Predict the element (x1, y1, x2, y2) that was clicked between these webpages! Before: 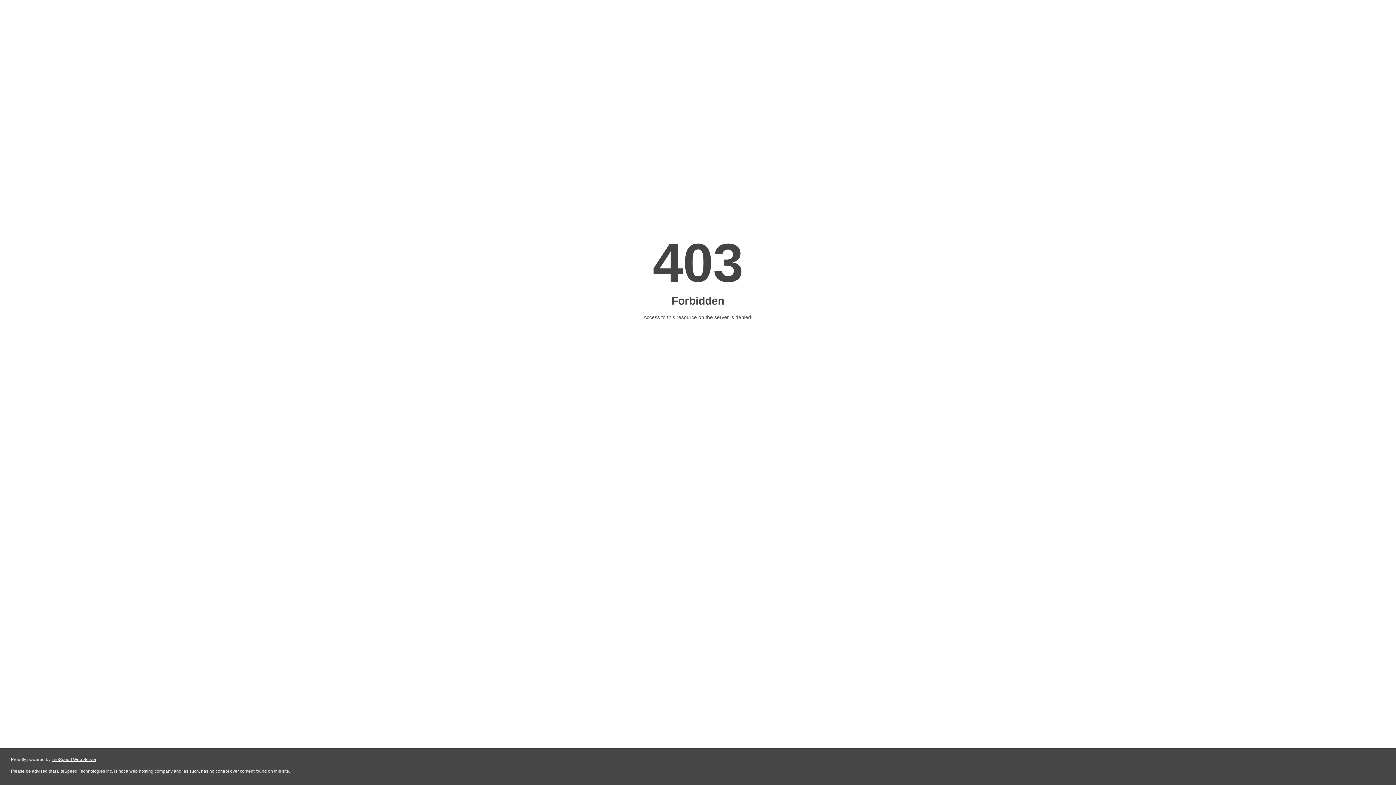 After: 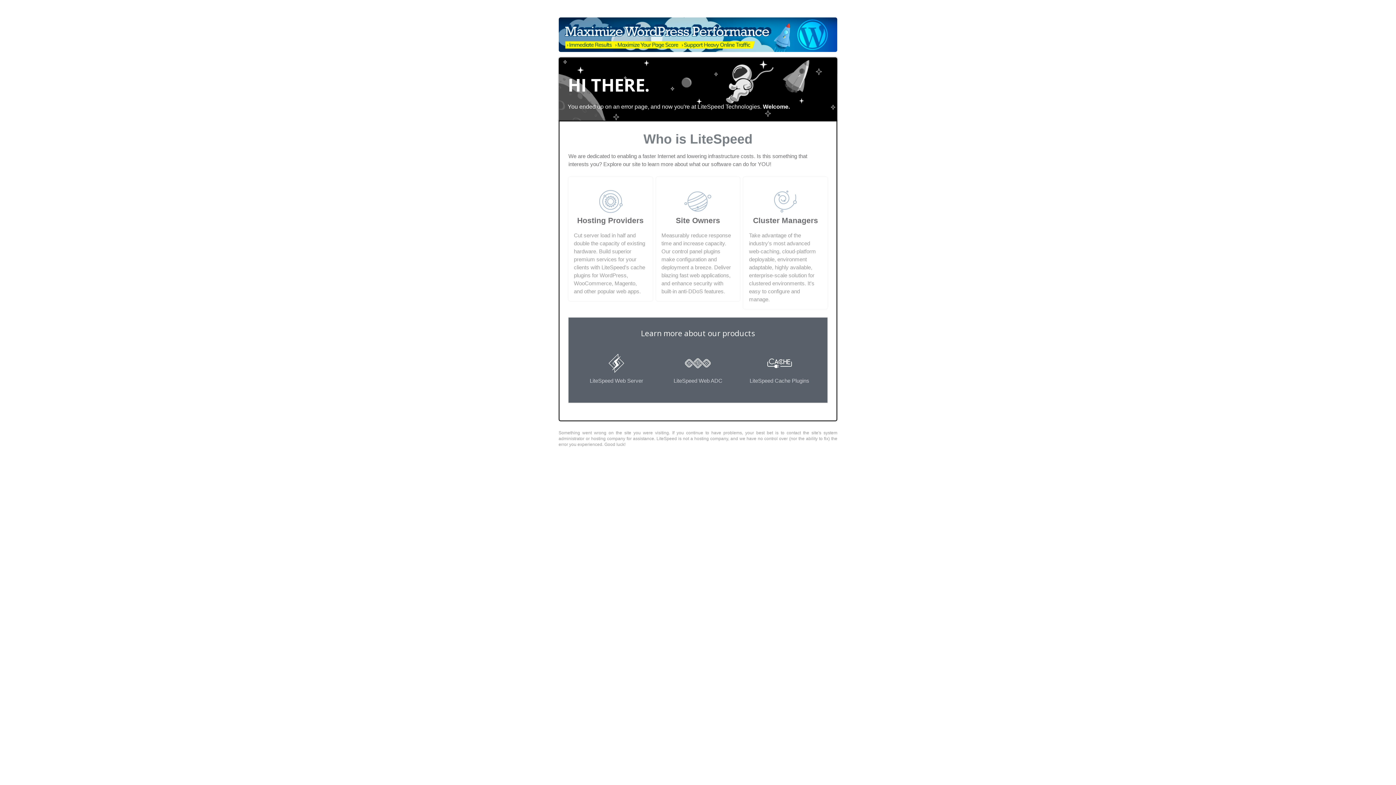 Action: bbox: (51, 757, 96, 762) label: LiteSpeed Web Server